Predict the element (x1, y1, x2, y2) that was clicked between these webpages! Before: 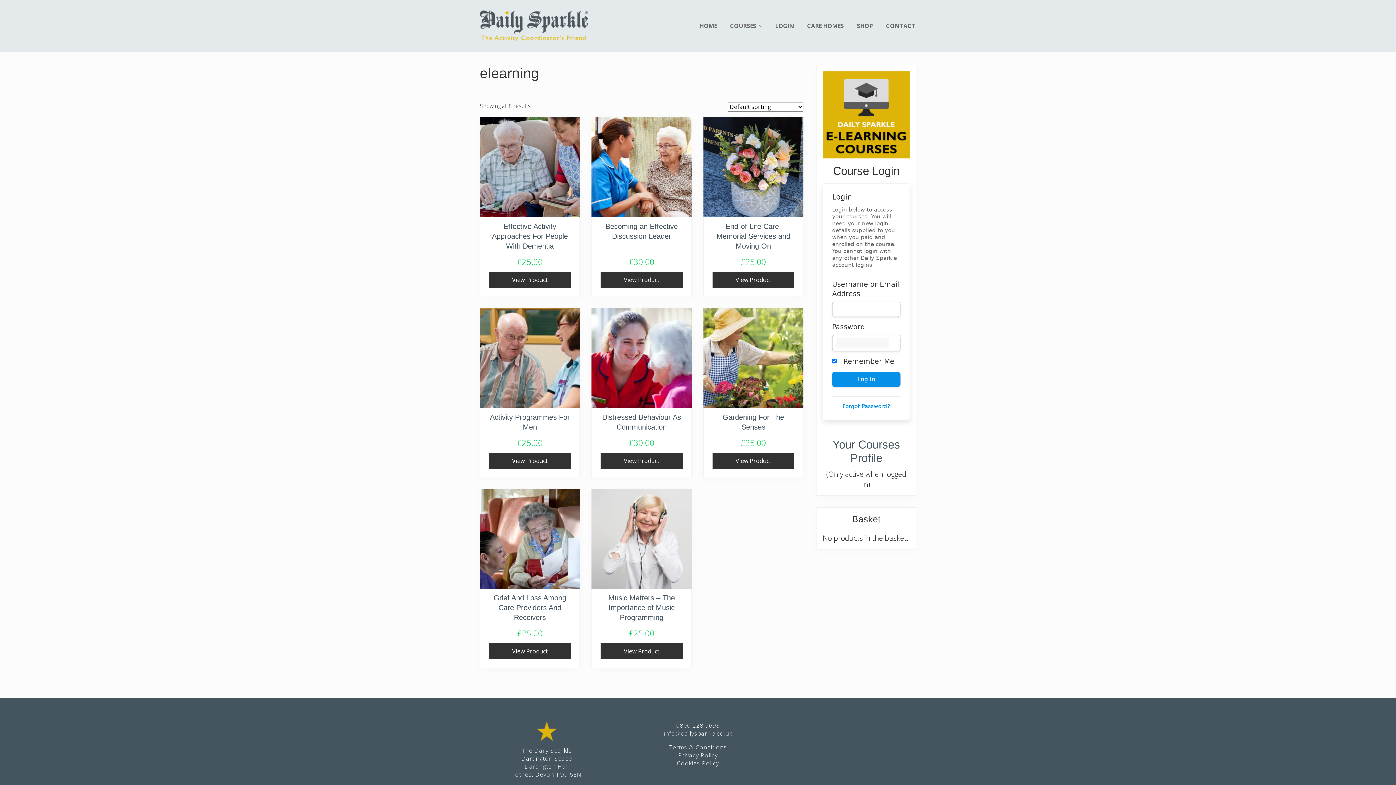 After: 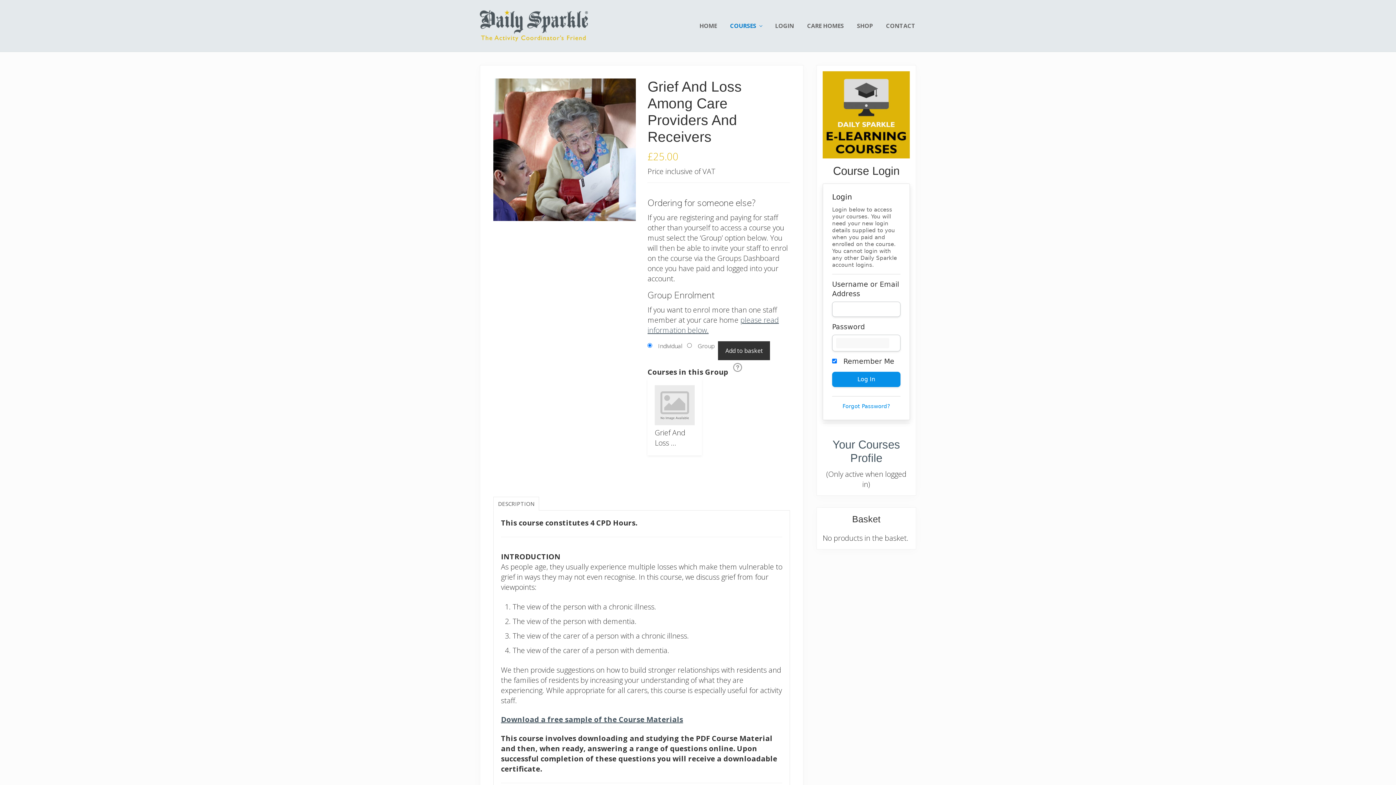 Action: bbox: (489, 643, 571, 659) label: View Product